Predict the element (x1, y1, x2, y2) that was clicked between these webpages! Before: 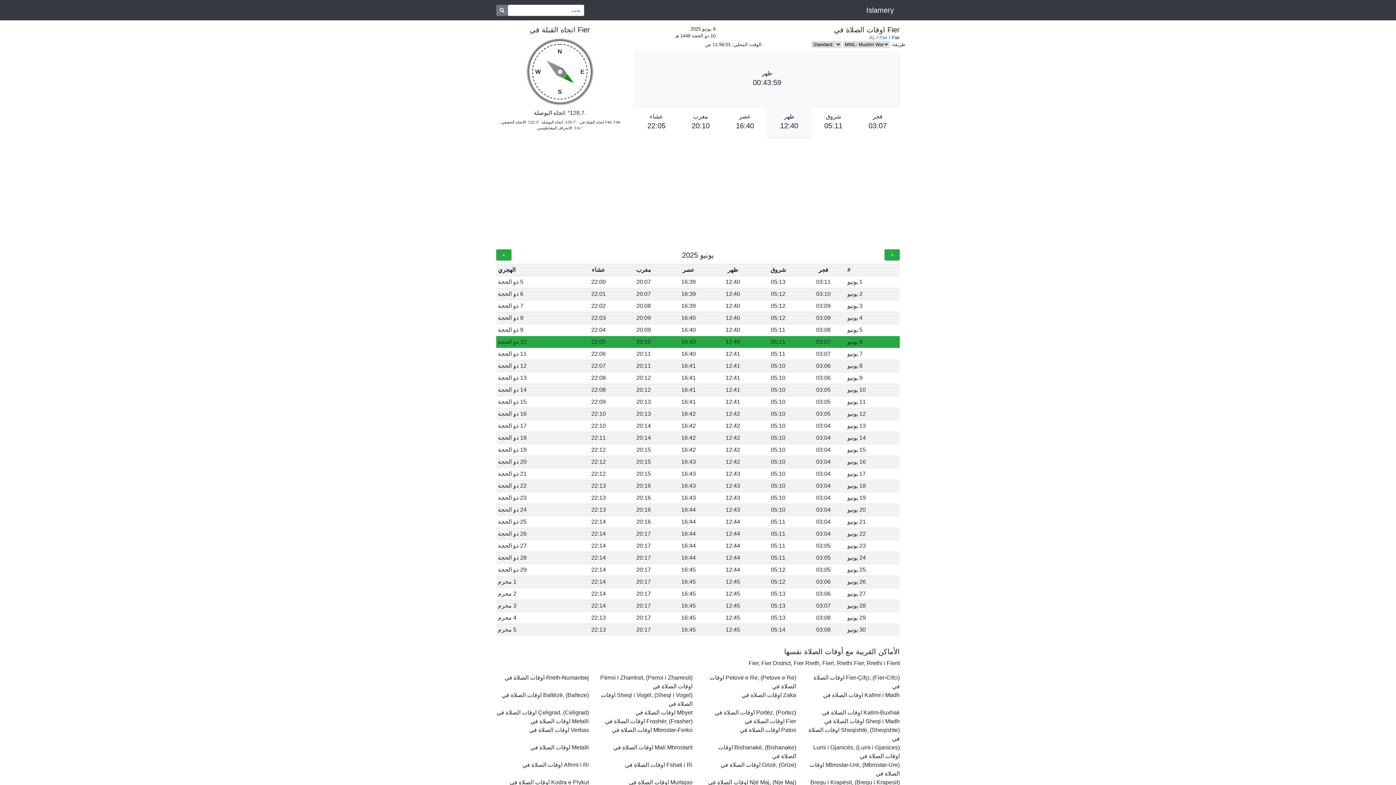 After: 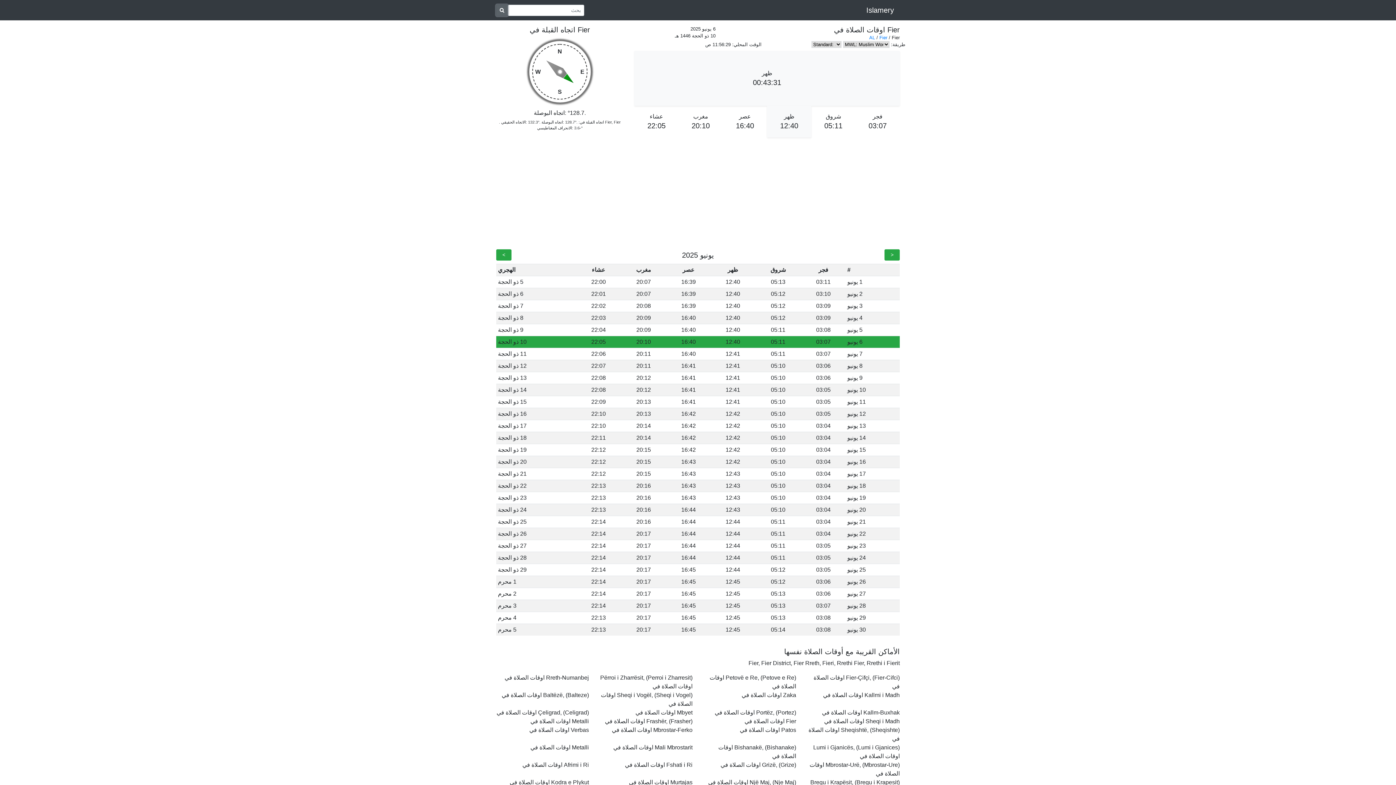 Action: label: بحث bbox: (496, 4, 508, 15)